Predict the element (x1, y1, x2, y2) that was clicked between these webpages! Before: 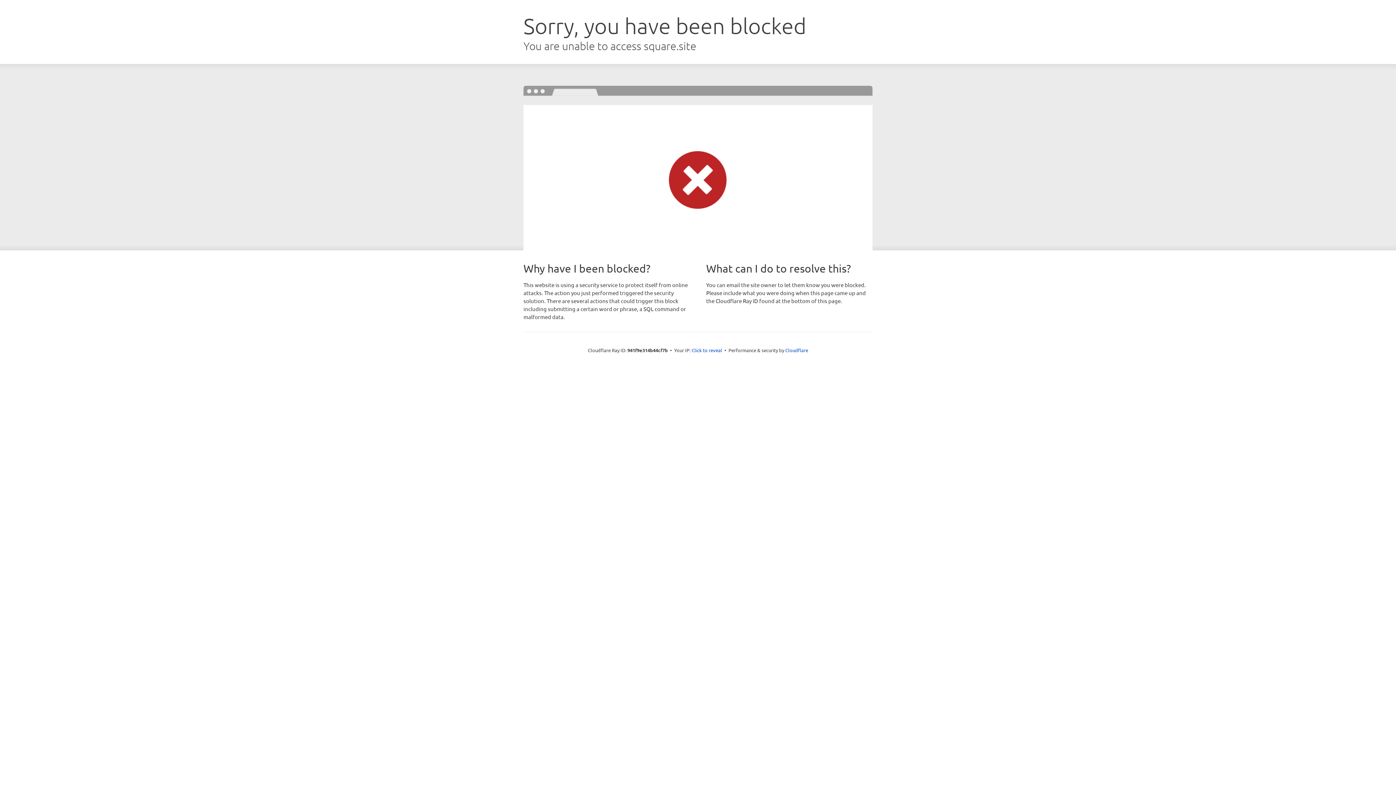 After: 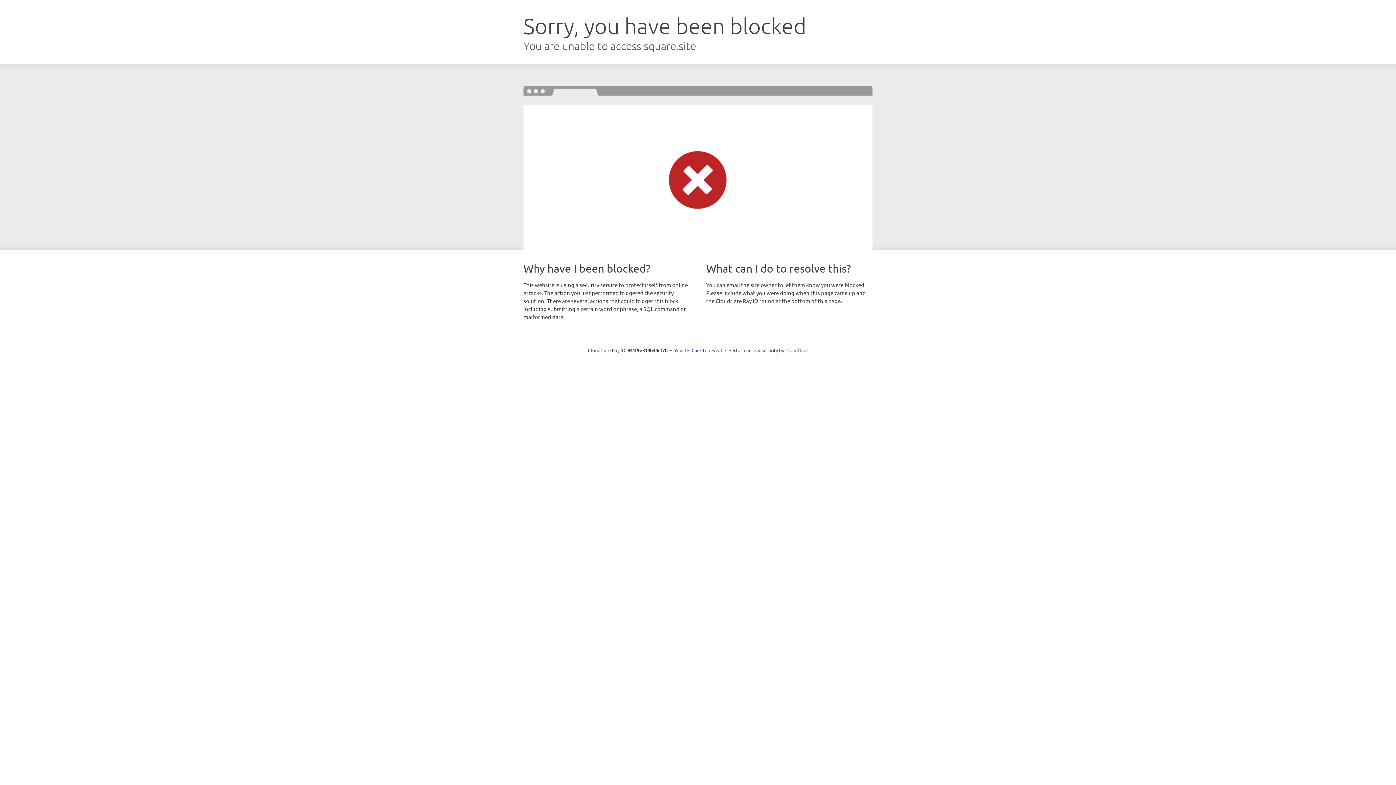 Action: label: Cloudflare bbox: (785, 347, 808, 353)